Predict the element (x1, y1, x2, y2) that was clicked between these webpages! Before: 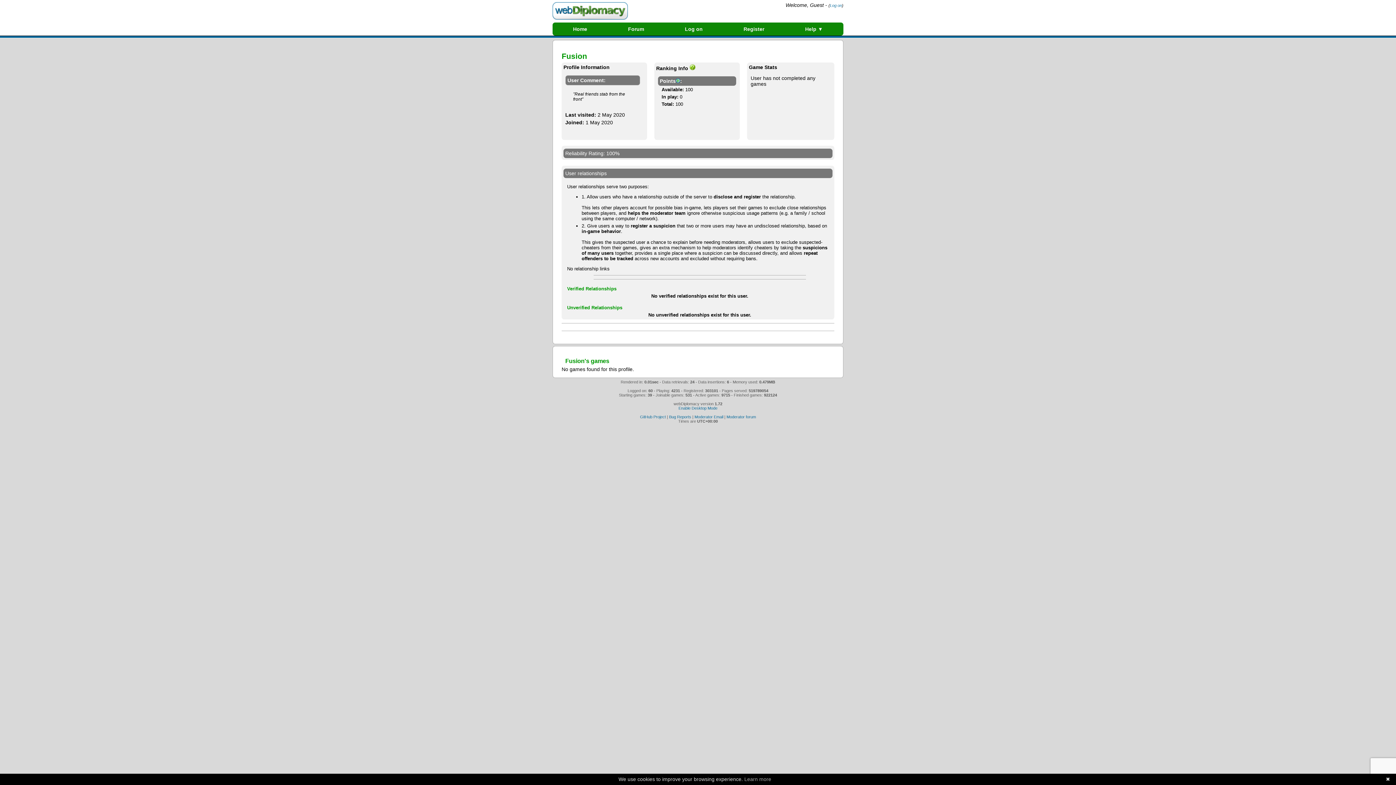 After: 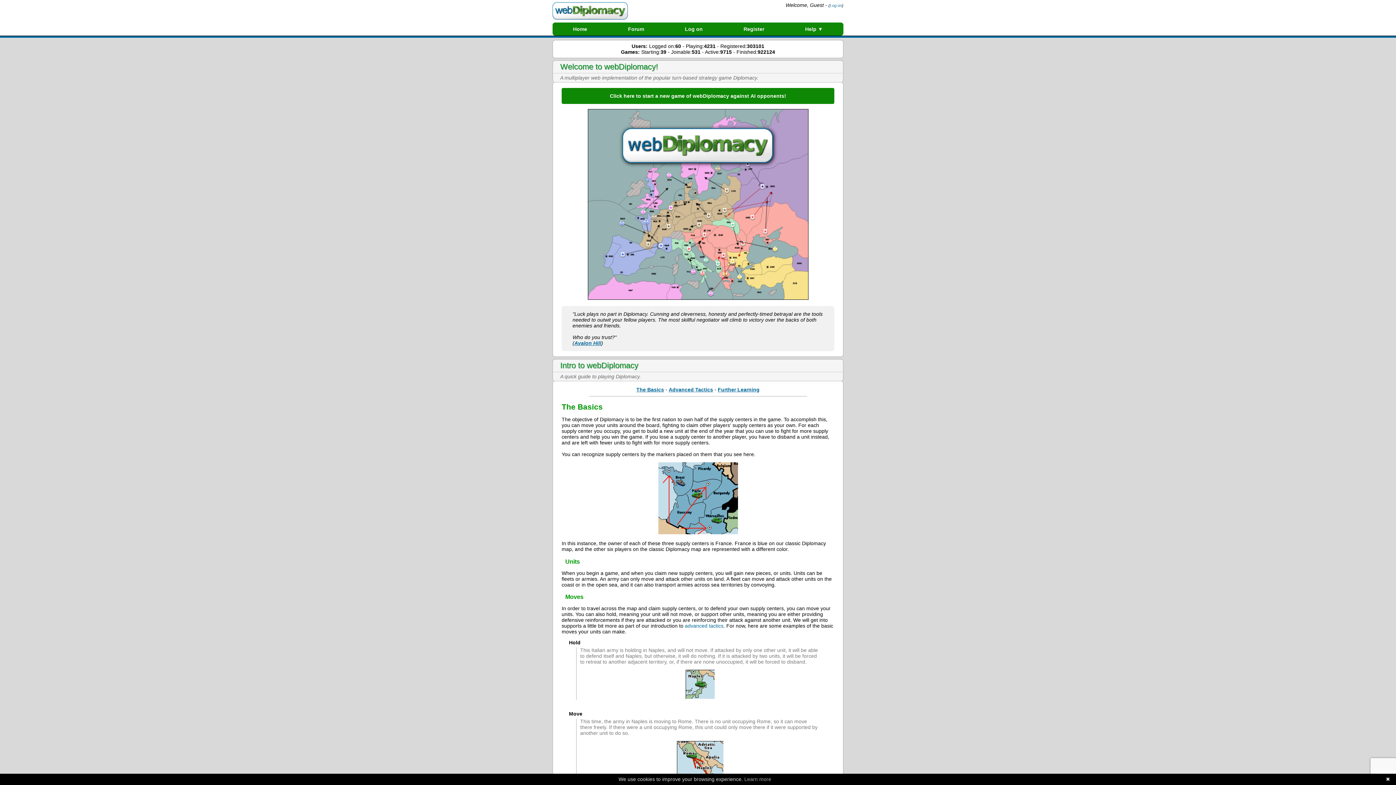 Action: label: Home bbox: (568, 22, 591, 35)